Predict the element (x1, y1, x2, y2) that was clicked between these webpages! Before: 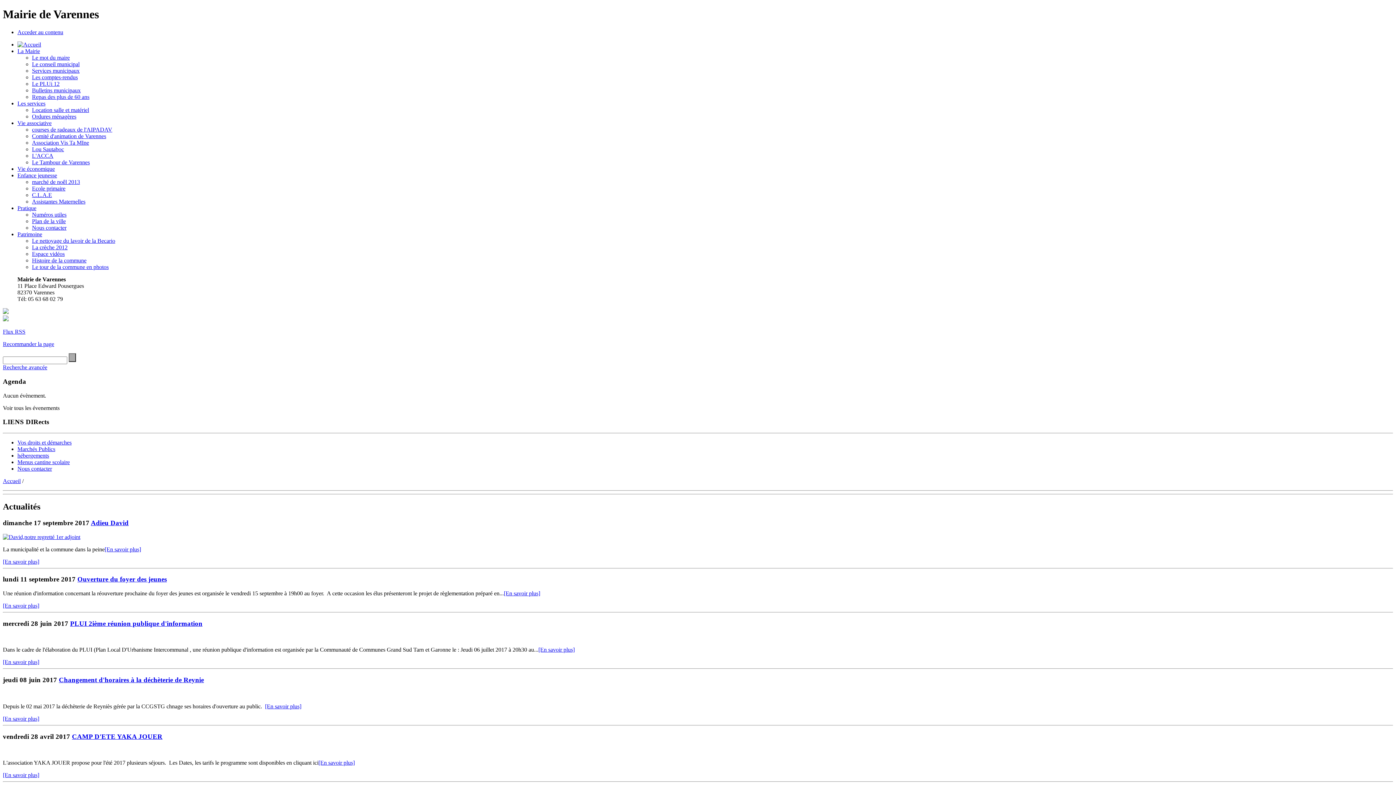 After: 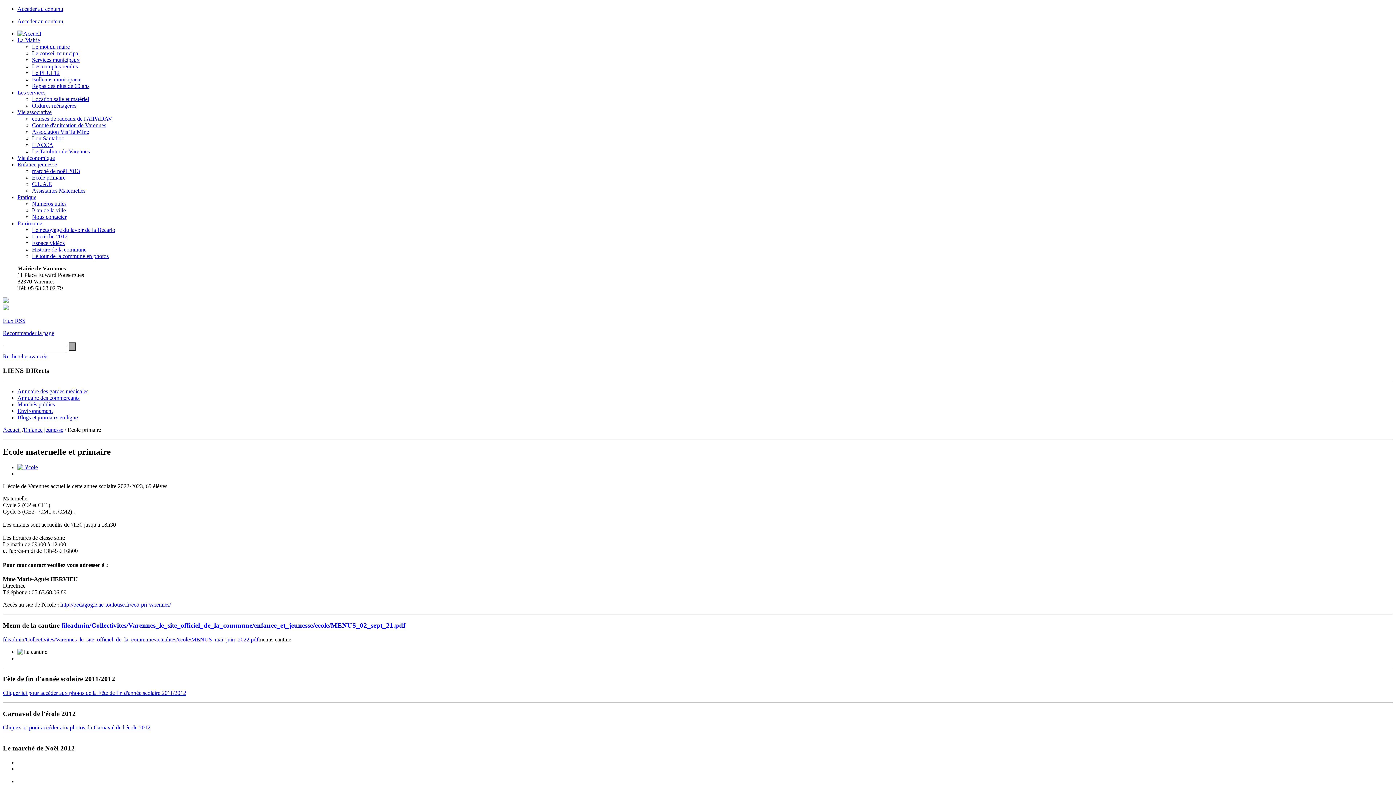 Action: bbox: (32, 185, 65, 191) label: Ecole primaire